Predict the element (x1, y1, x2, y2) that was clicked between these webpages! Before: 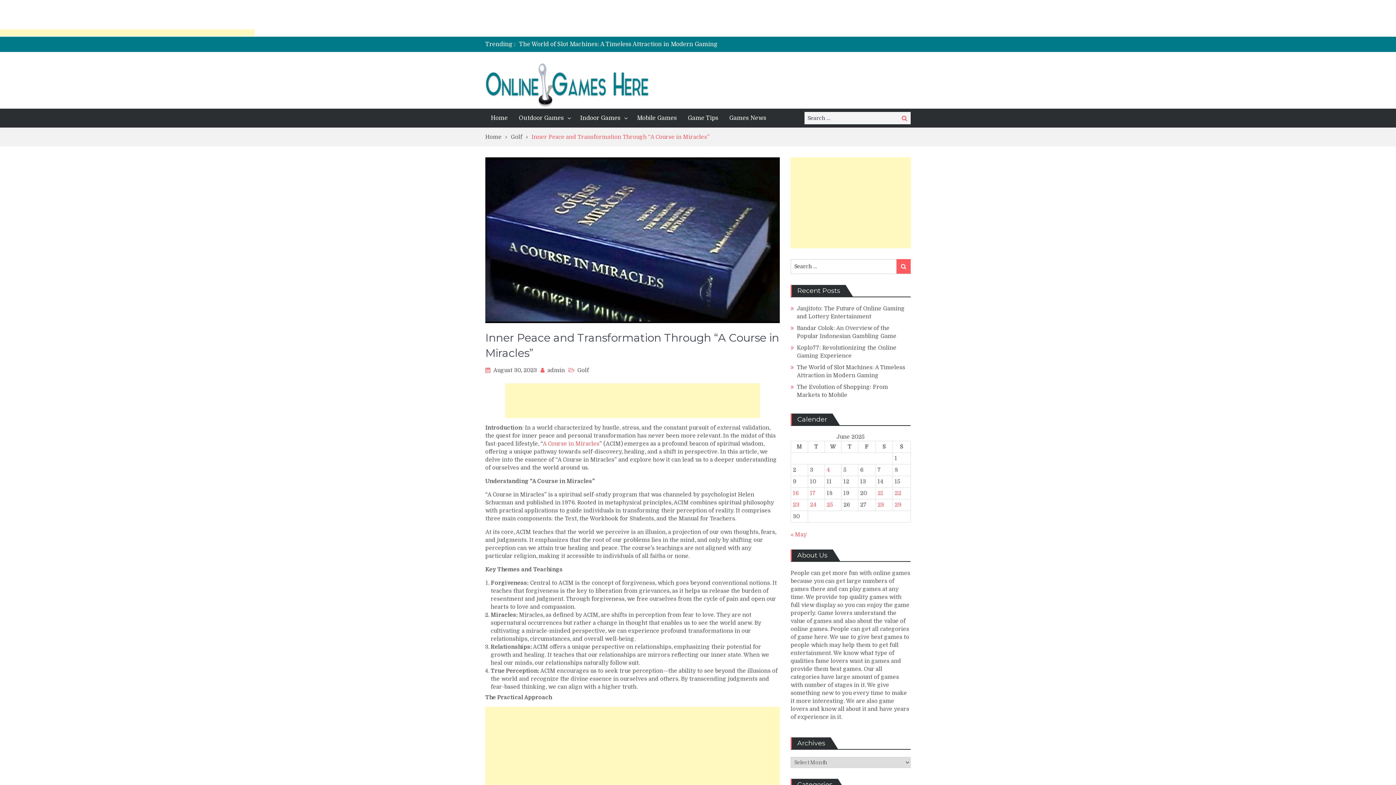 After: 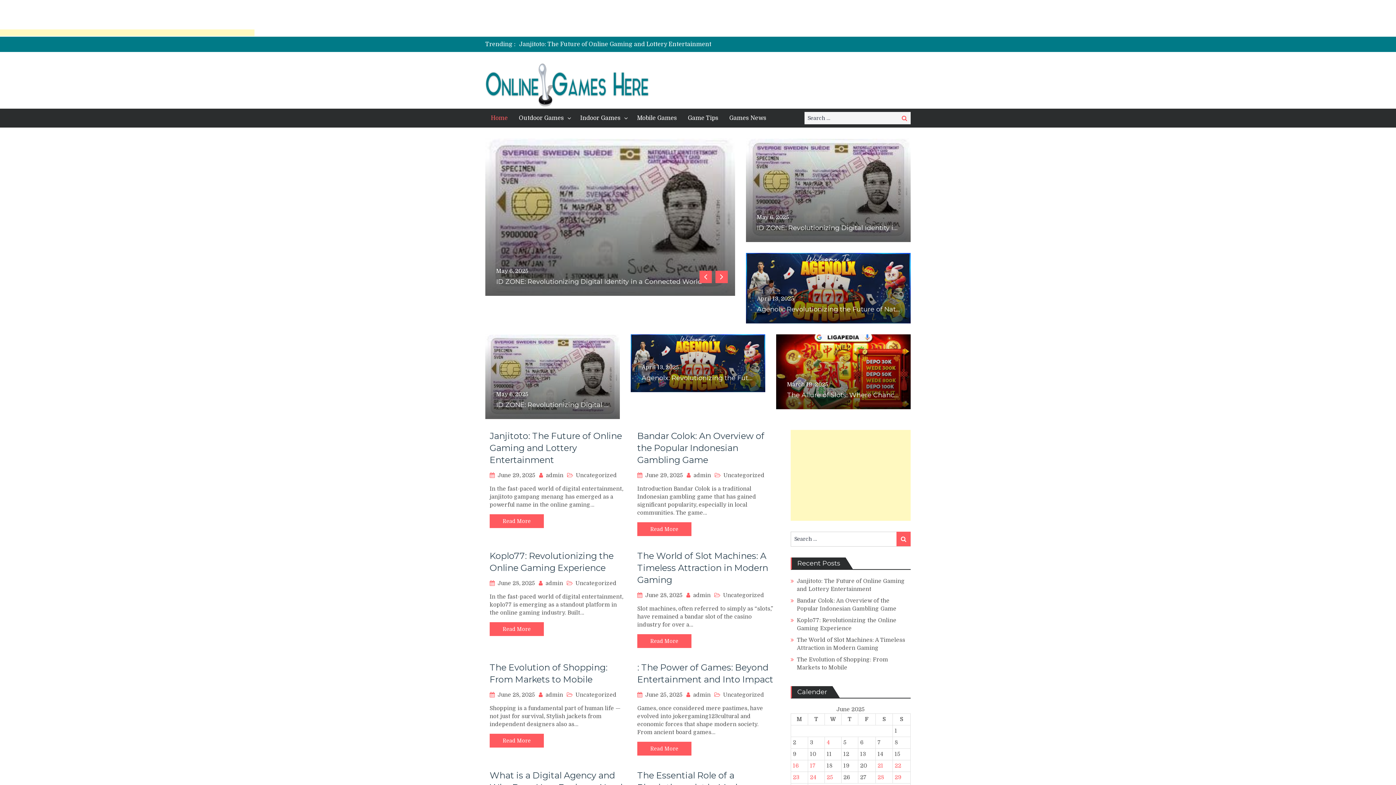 Action: bbox: (485, 108, 513, 127) label: Home